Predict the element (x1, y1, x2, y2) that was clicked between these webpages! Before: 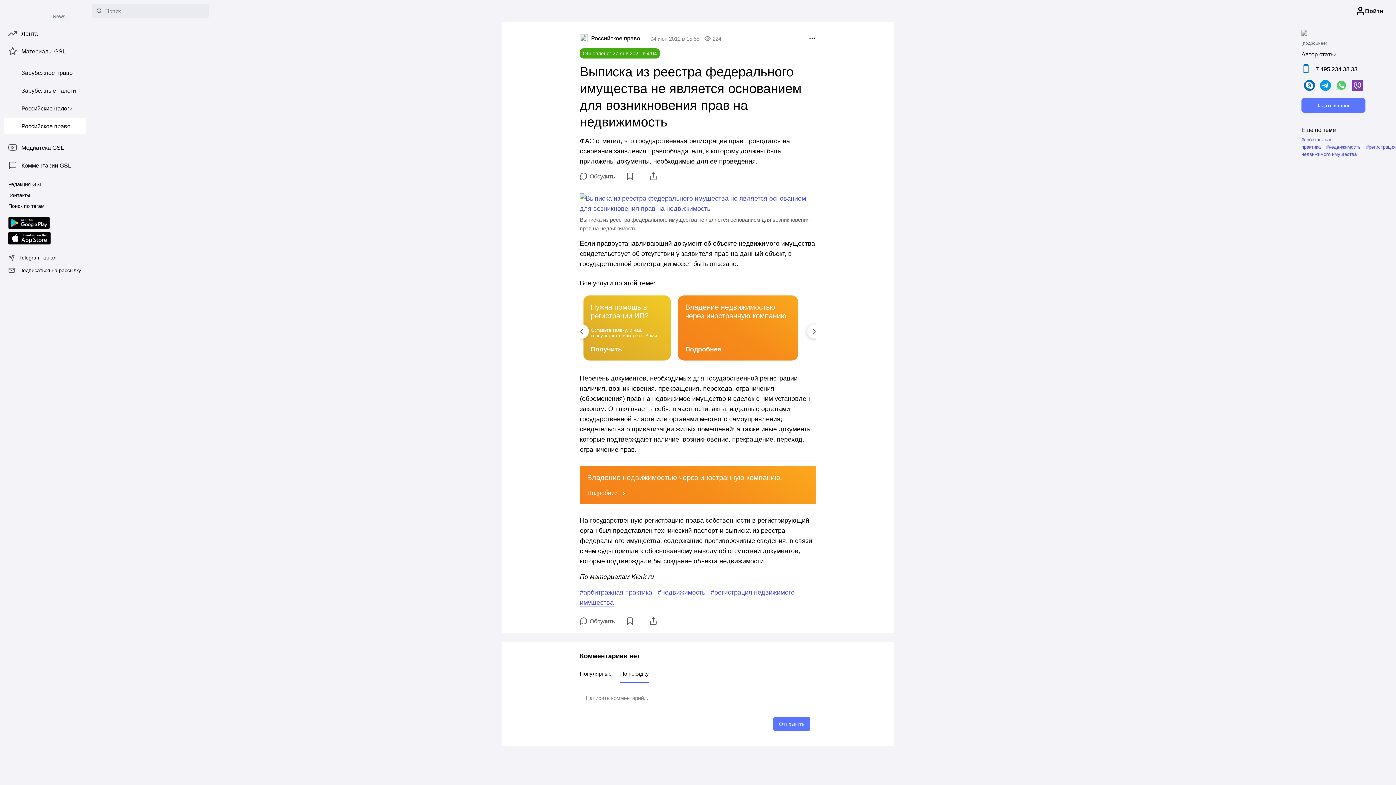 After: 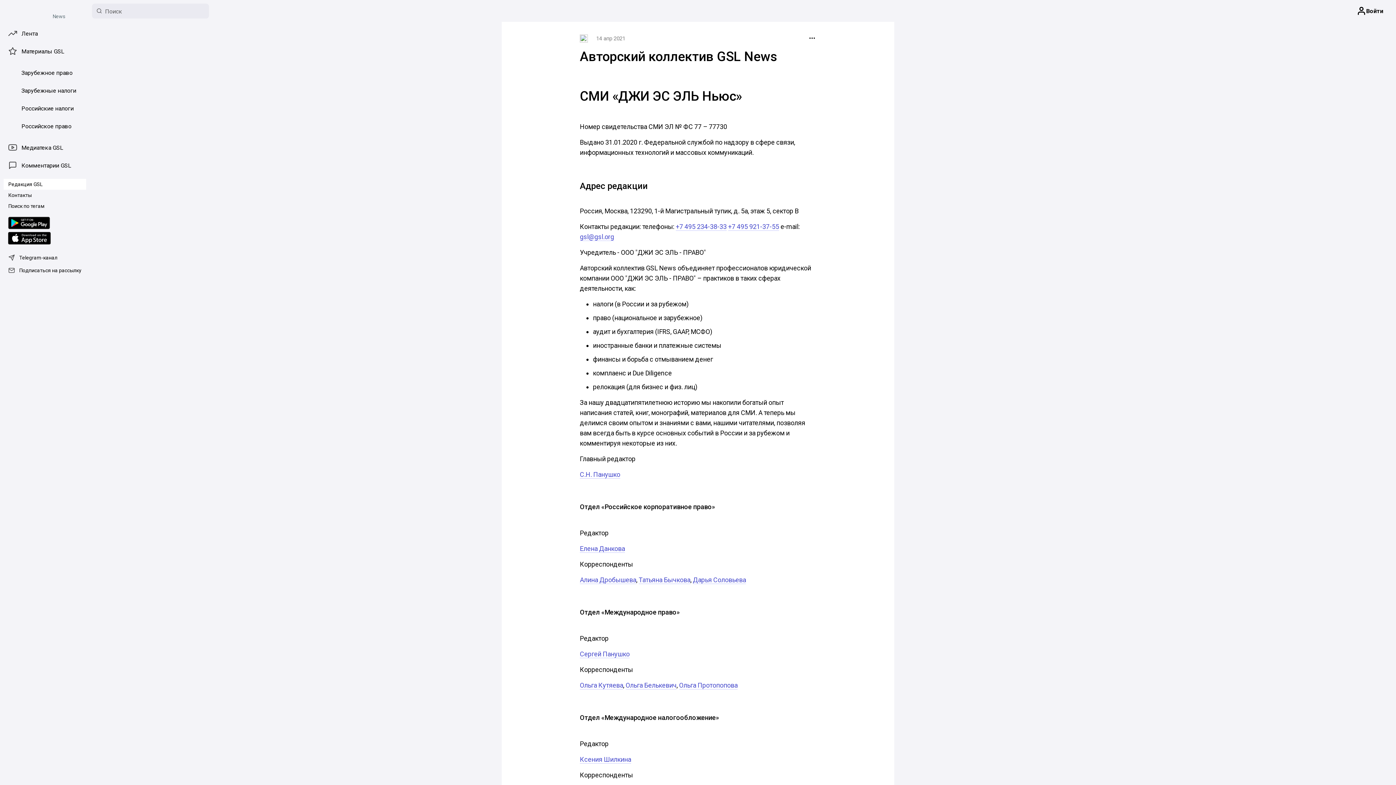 Action: label: Редакция GSL bbox: (3, 178, 95, 189)